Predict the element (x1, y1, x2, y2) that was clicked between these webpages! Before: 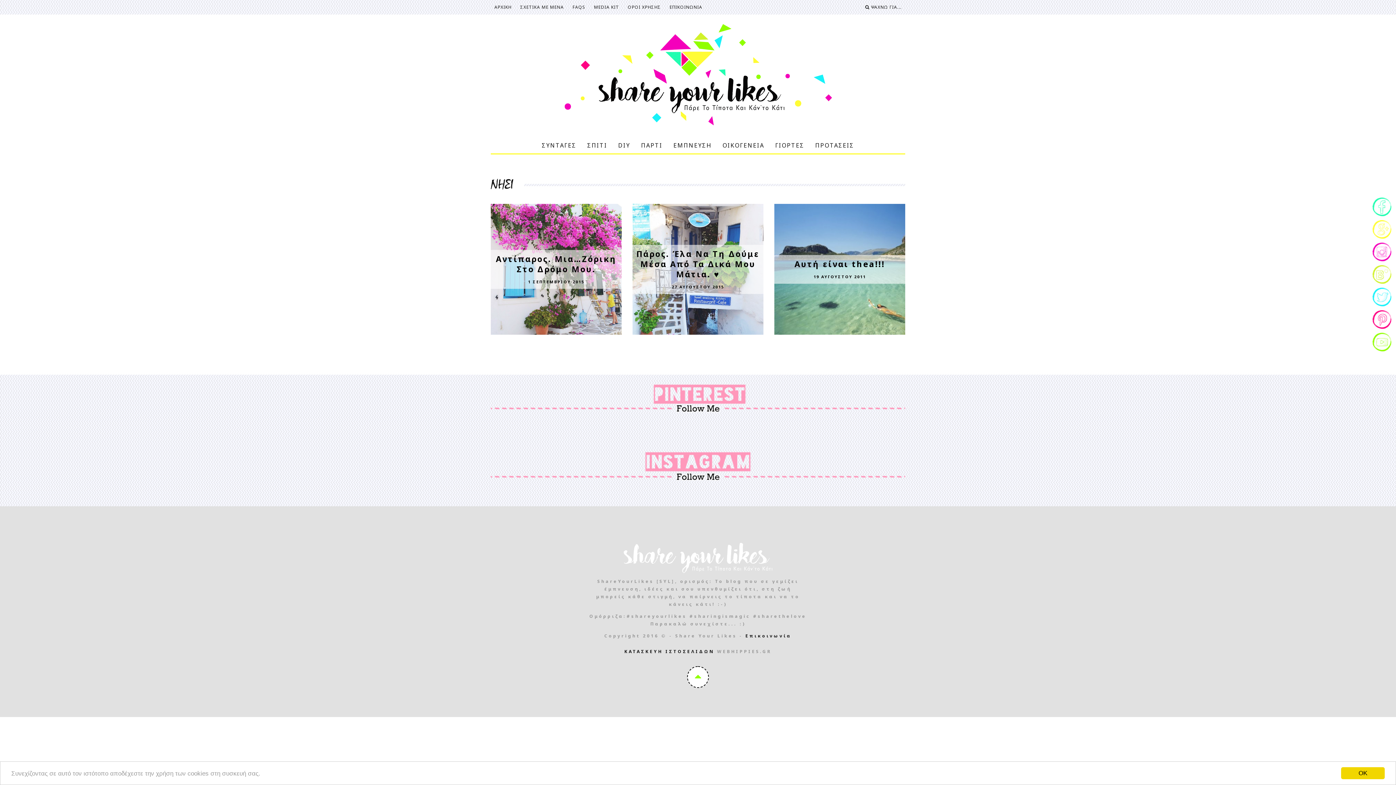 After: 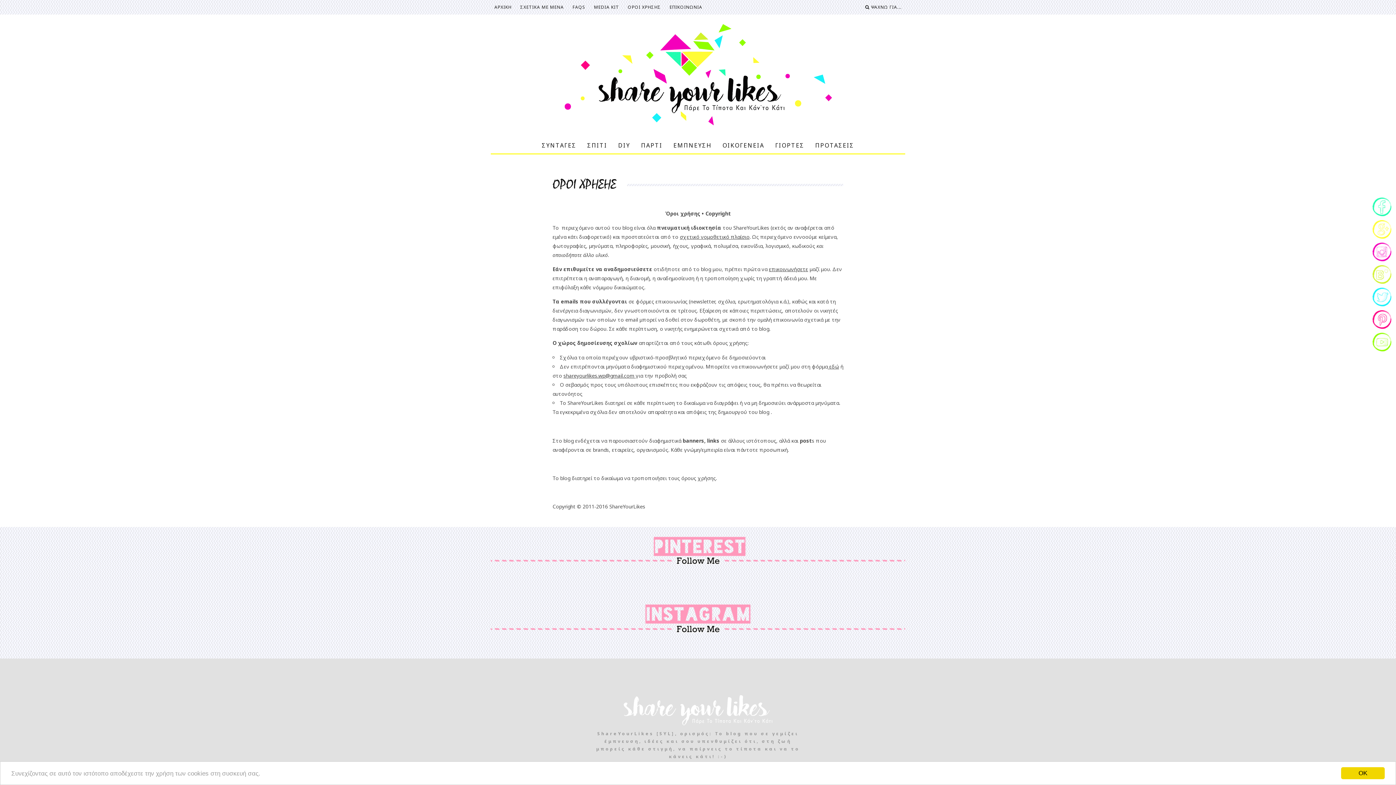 Action: bbox: (628, 0, 661, 14) label: ΟΡΟΙ ΧΡΗΣΗΣ